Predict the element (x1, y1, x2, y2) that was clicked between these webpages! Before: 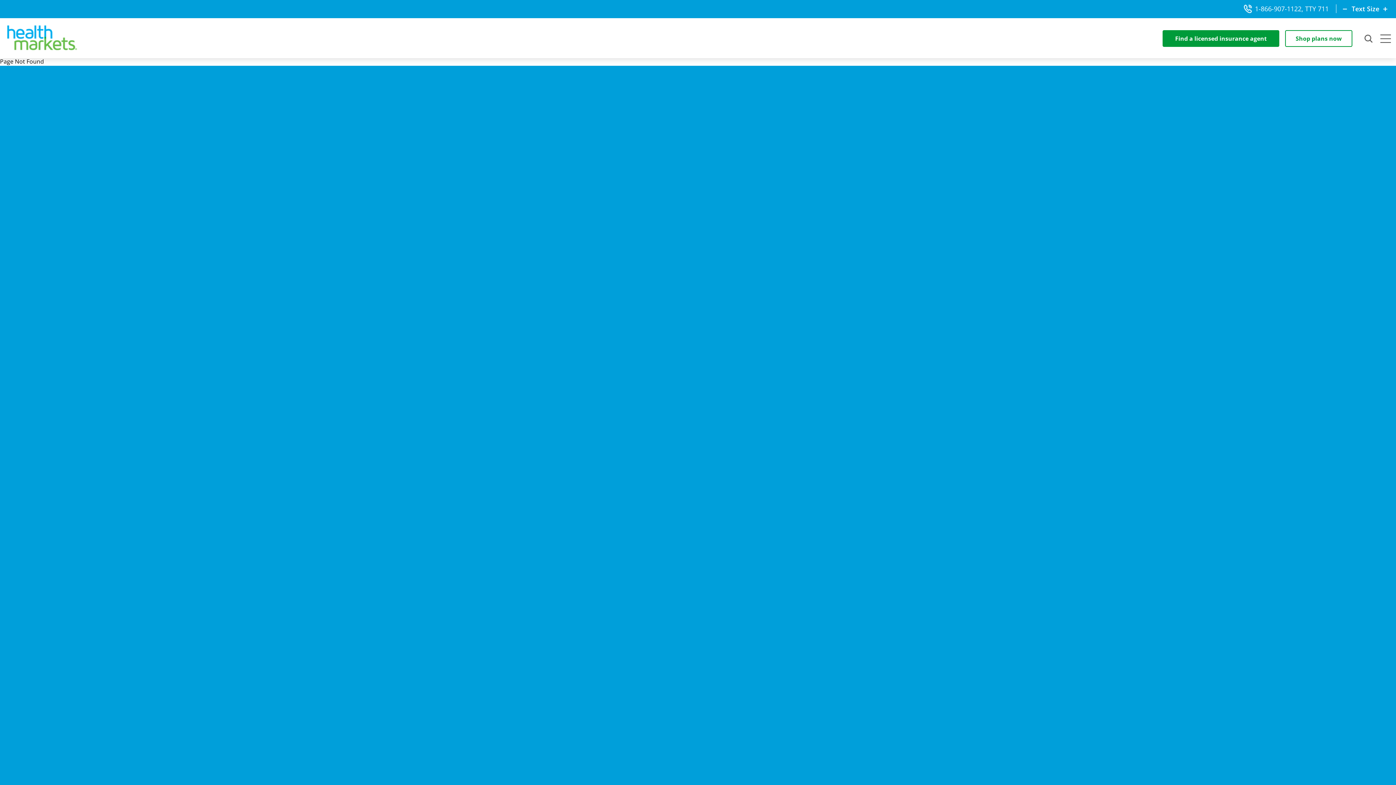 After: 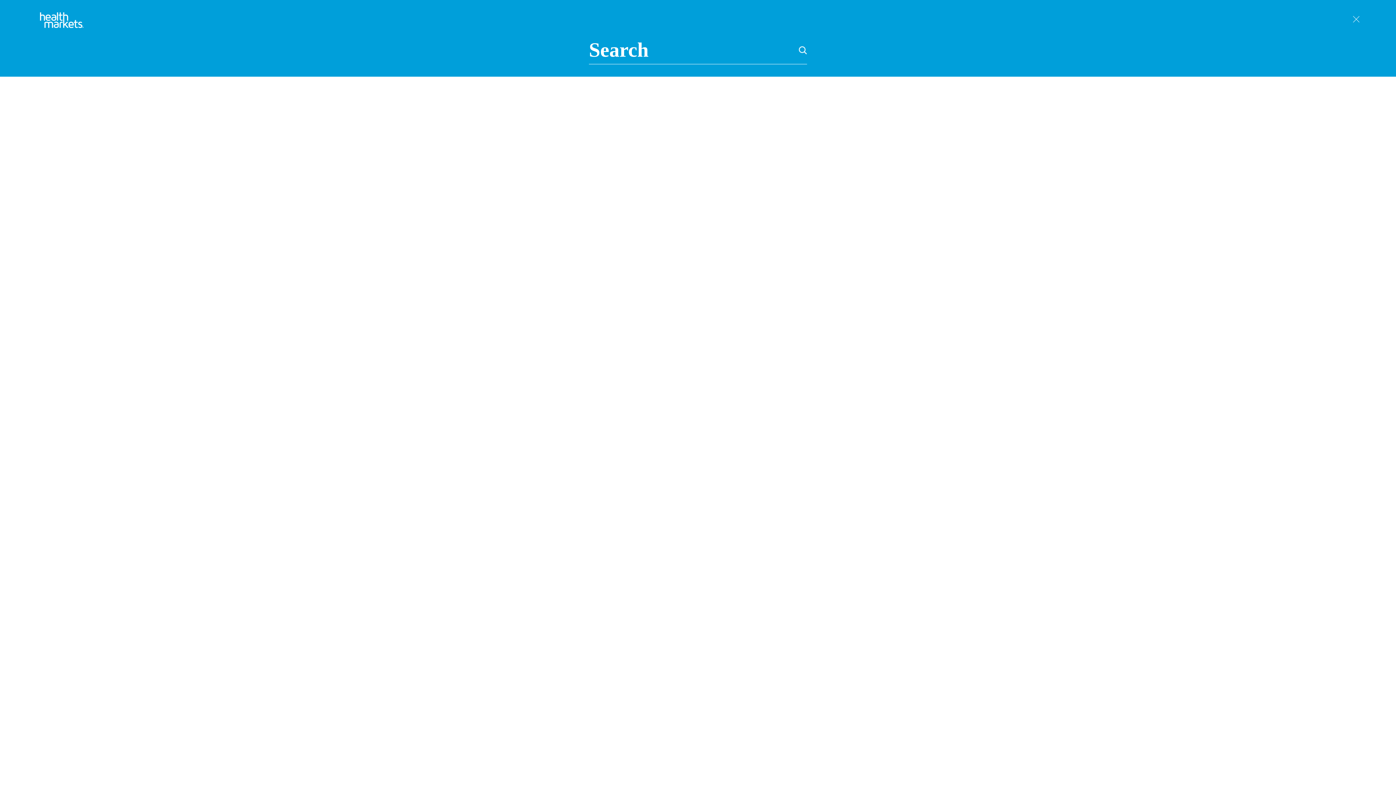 Action: bbox: (1363, 32, 1375, 44)